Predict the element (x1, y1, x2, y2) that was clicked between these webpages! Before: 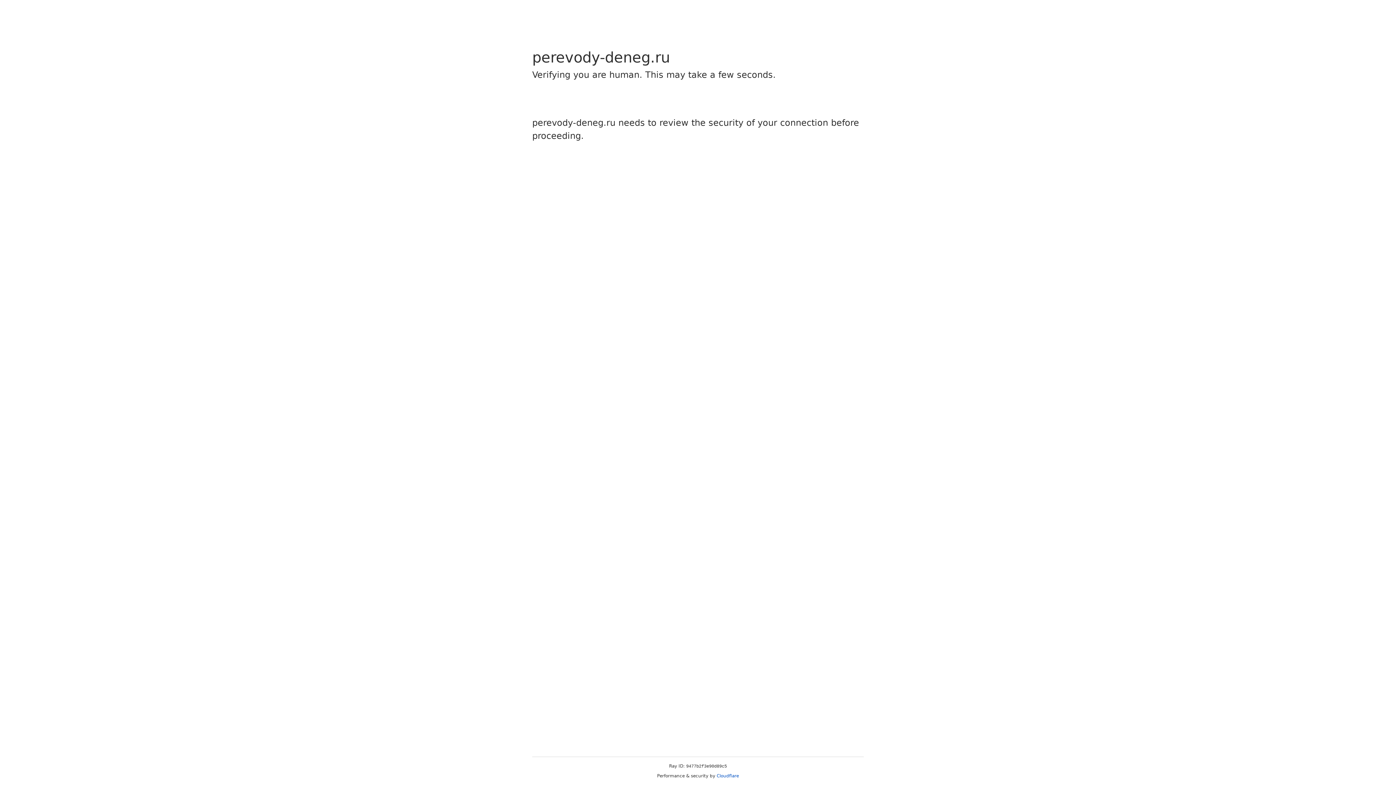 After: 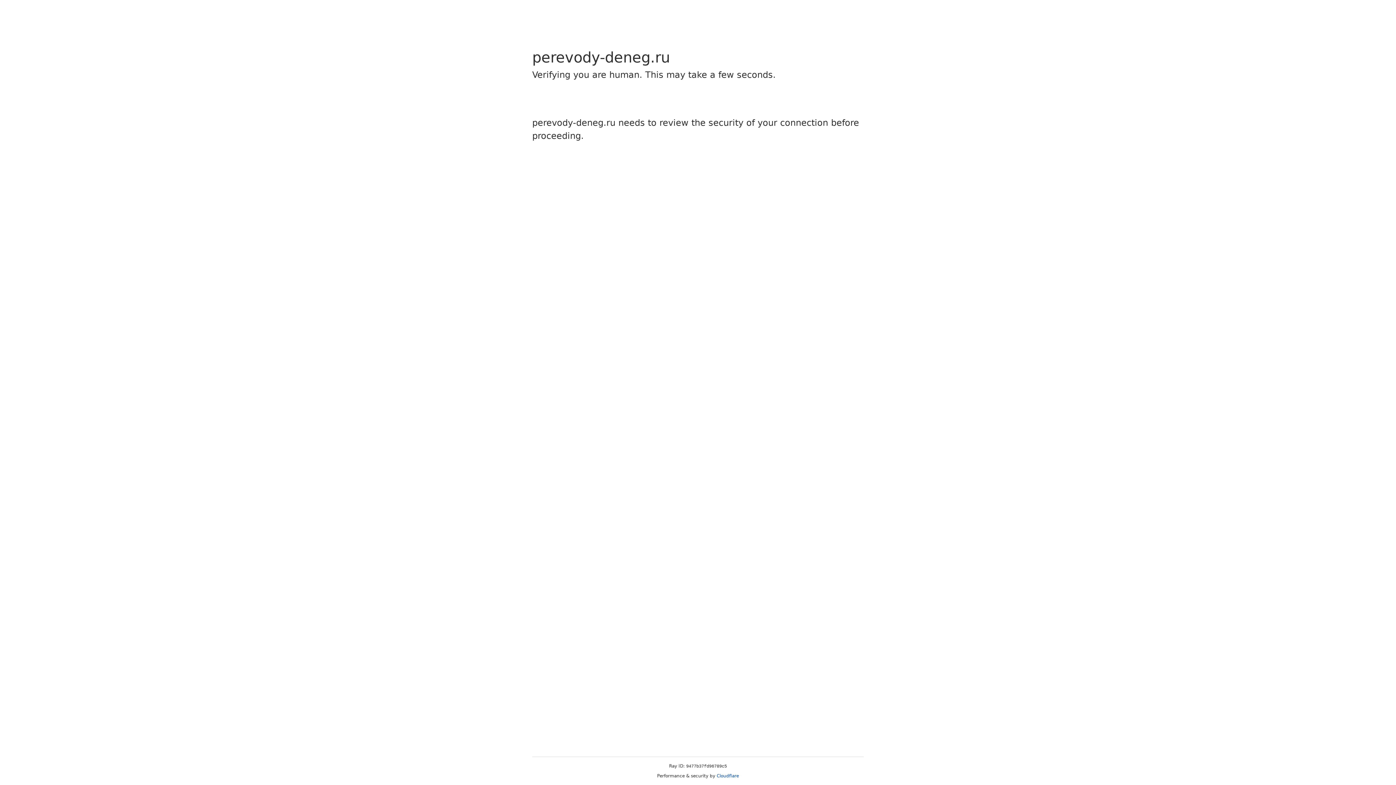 Action: bbox: (716, 773, 739, 778) label: Cloudflare